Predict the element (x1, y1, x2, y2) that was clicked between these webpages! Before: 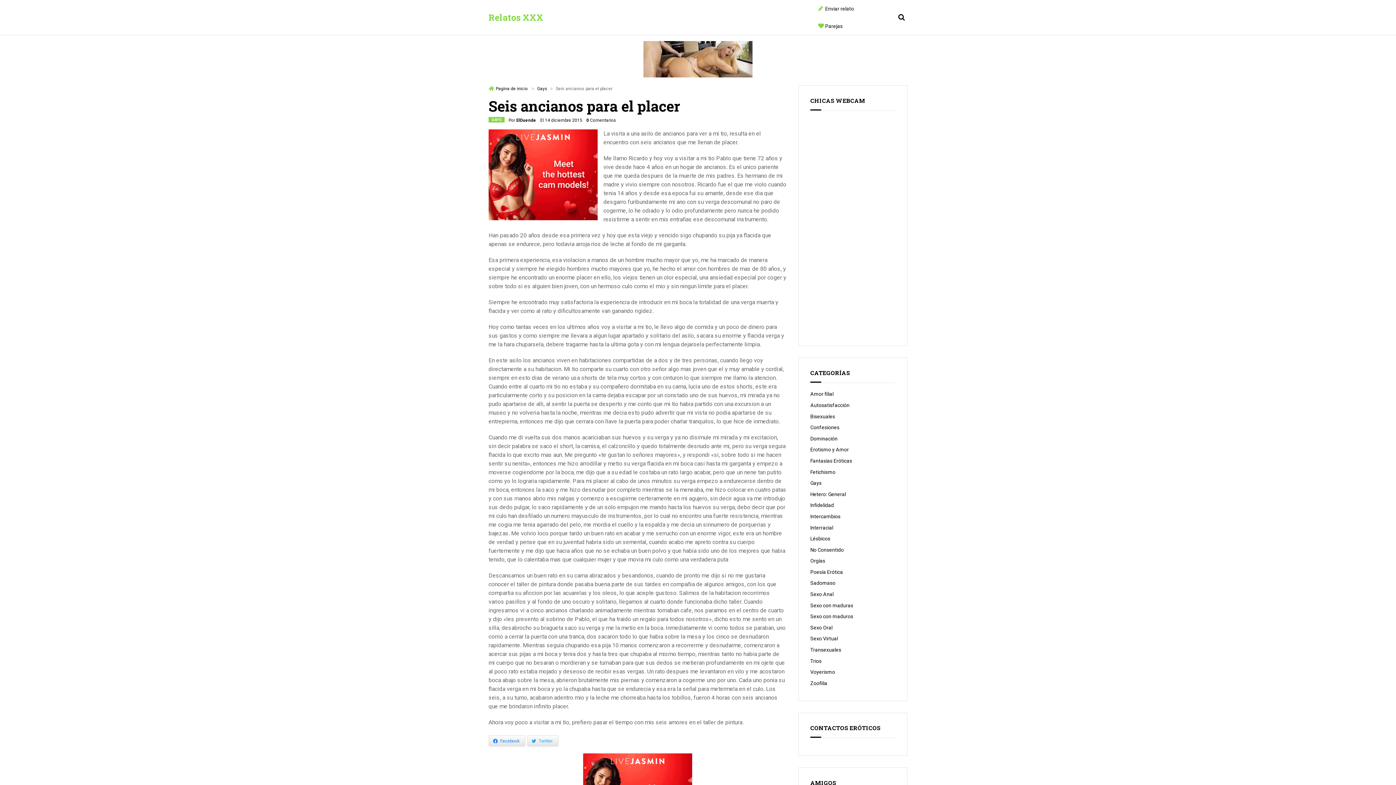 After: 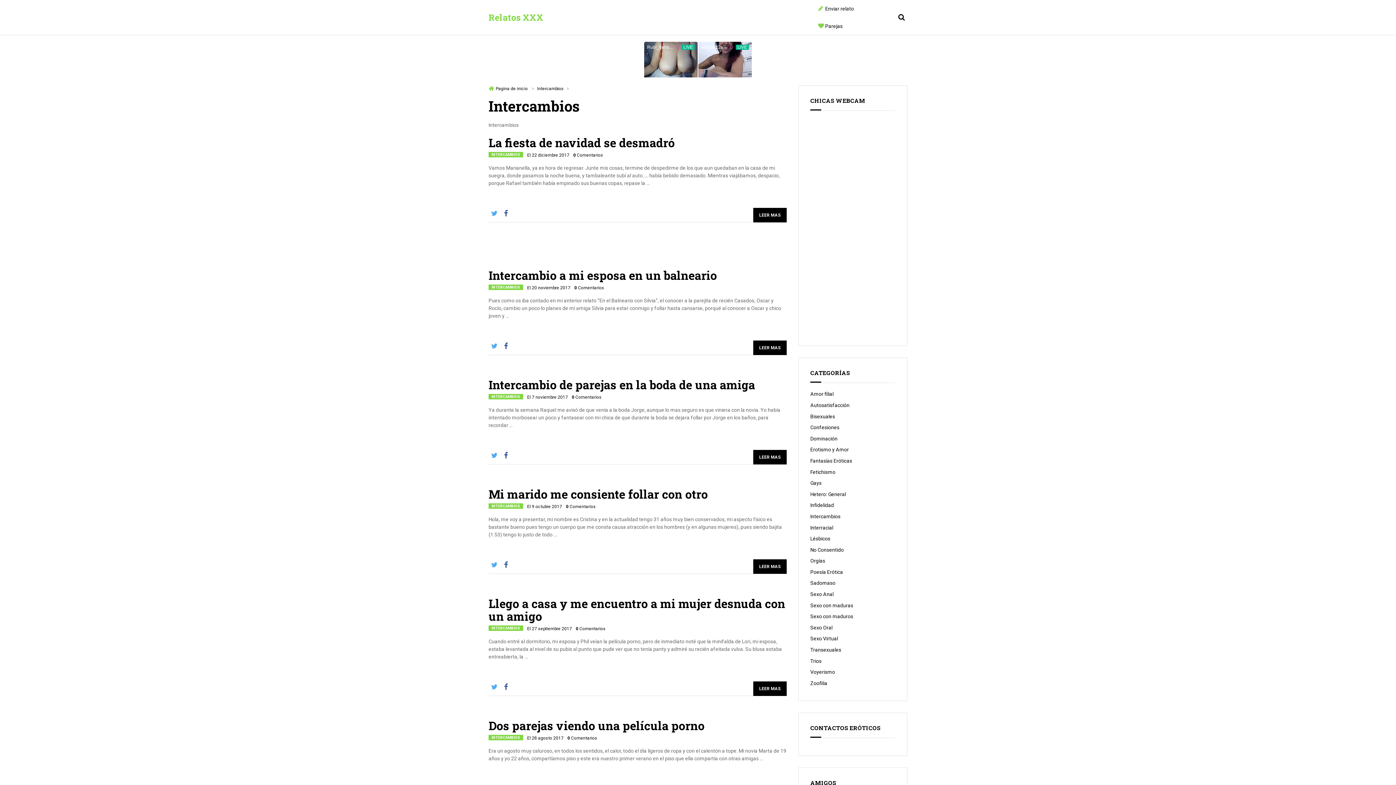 Action: label: Intercambios bbox: (810, 511, 840, 522)